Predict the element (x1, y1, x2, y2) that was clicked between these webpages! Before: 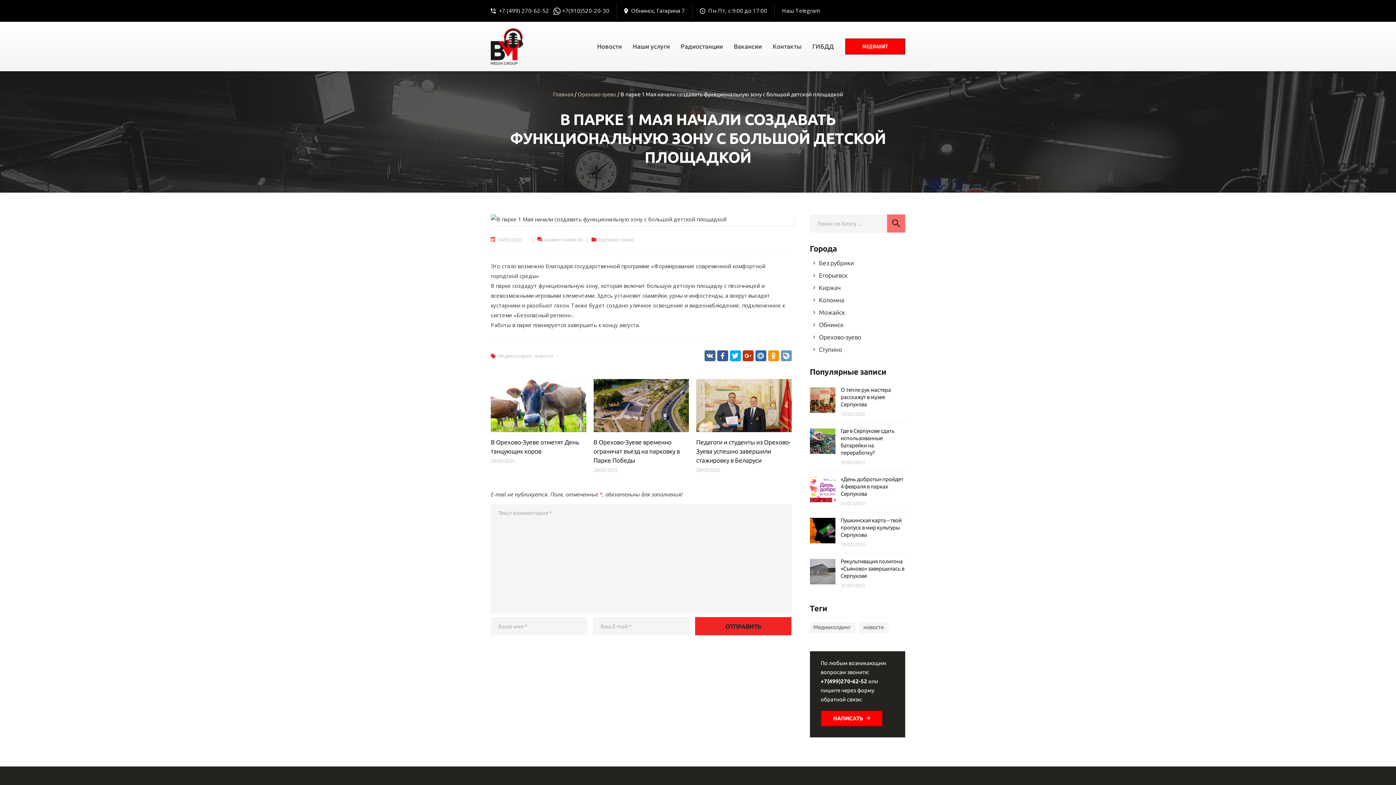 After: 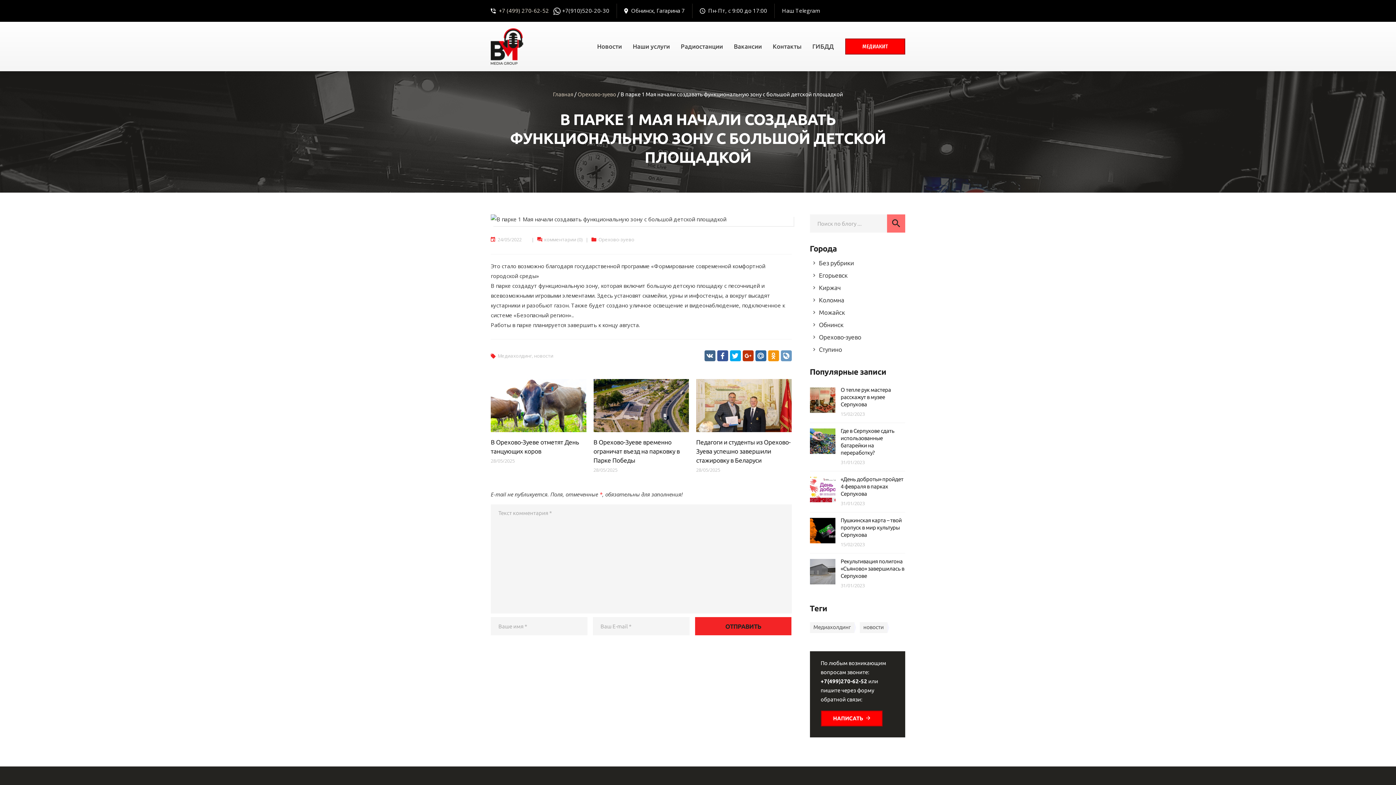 Action: bbox: (498, 6, 549, 14) label: +7 (499) 270-62-52